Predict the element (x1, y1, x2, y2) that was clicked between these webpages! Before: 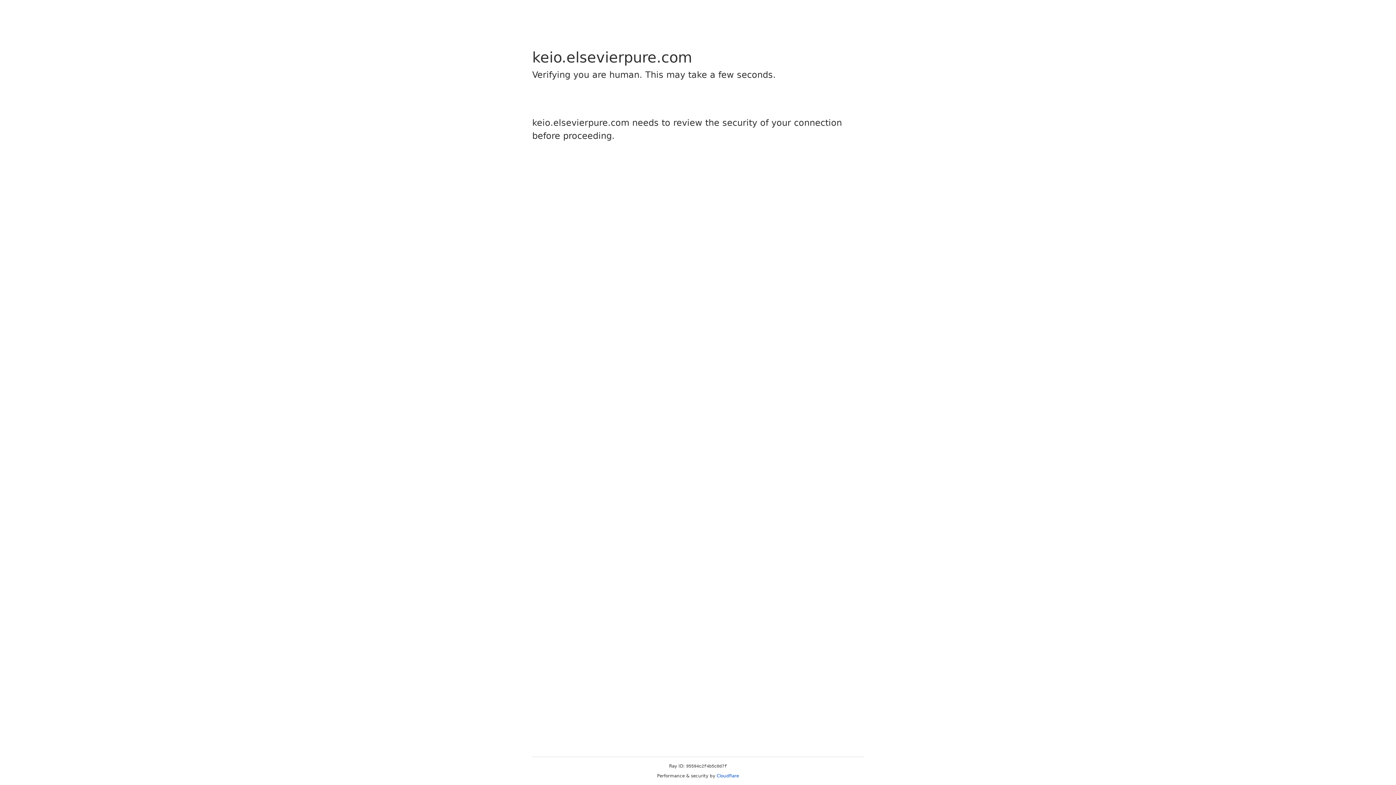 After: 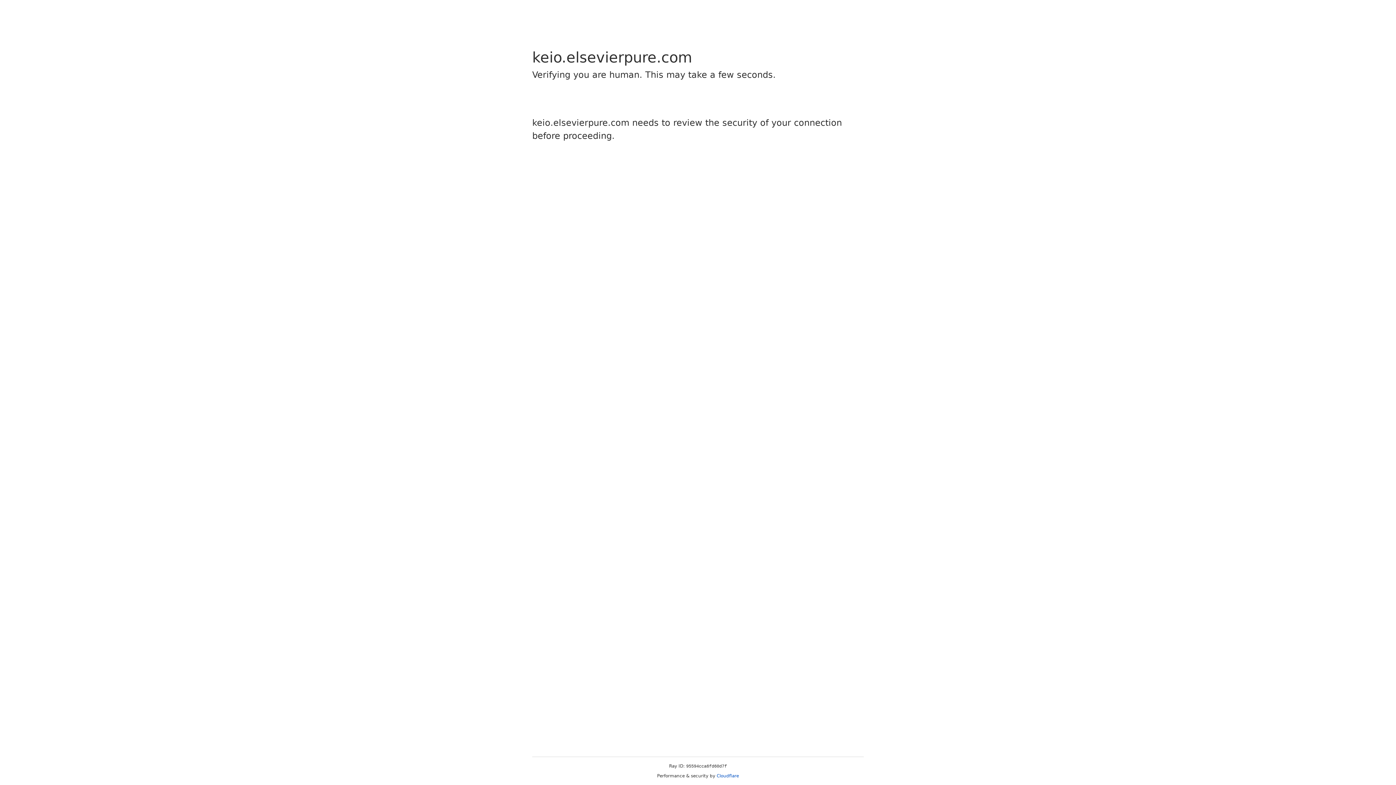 Action: label: Cloudflare bbox: (716, 773, 739, 778)